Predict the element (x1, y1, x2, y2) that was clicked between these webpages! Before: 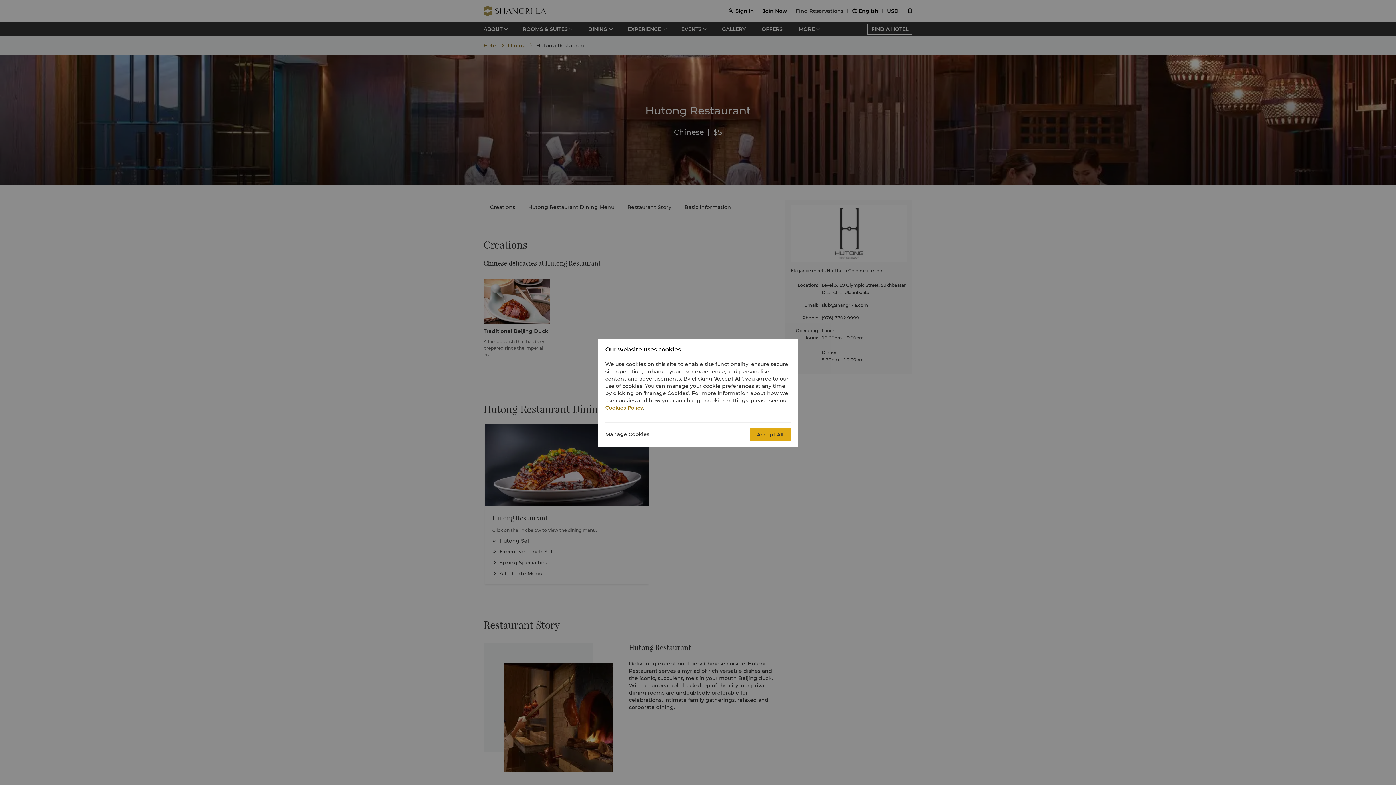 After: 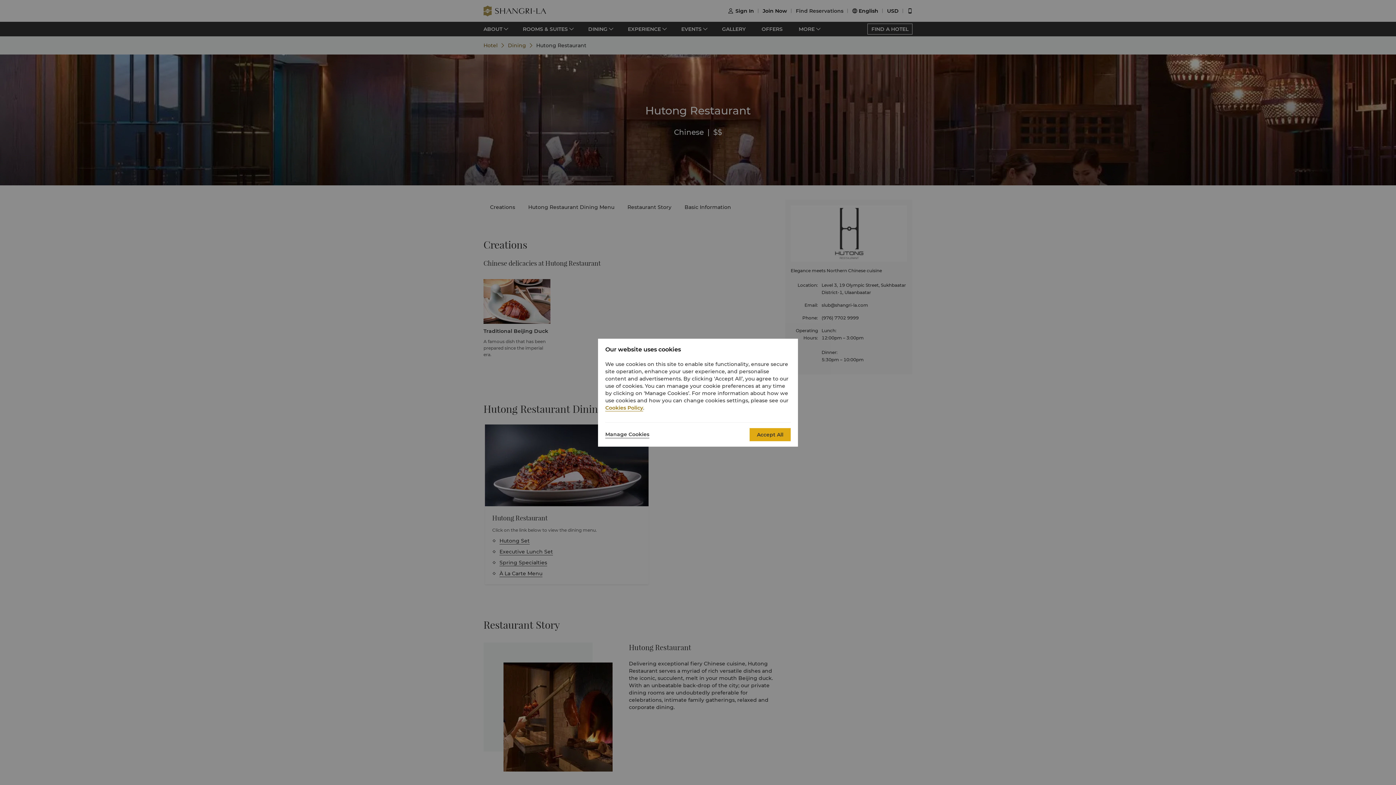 Action: label: Cookies Policy bbox: (605, 404, 643, 411)